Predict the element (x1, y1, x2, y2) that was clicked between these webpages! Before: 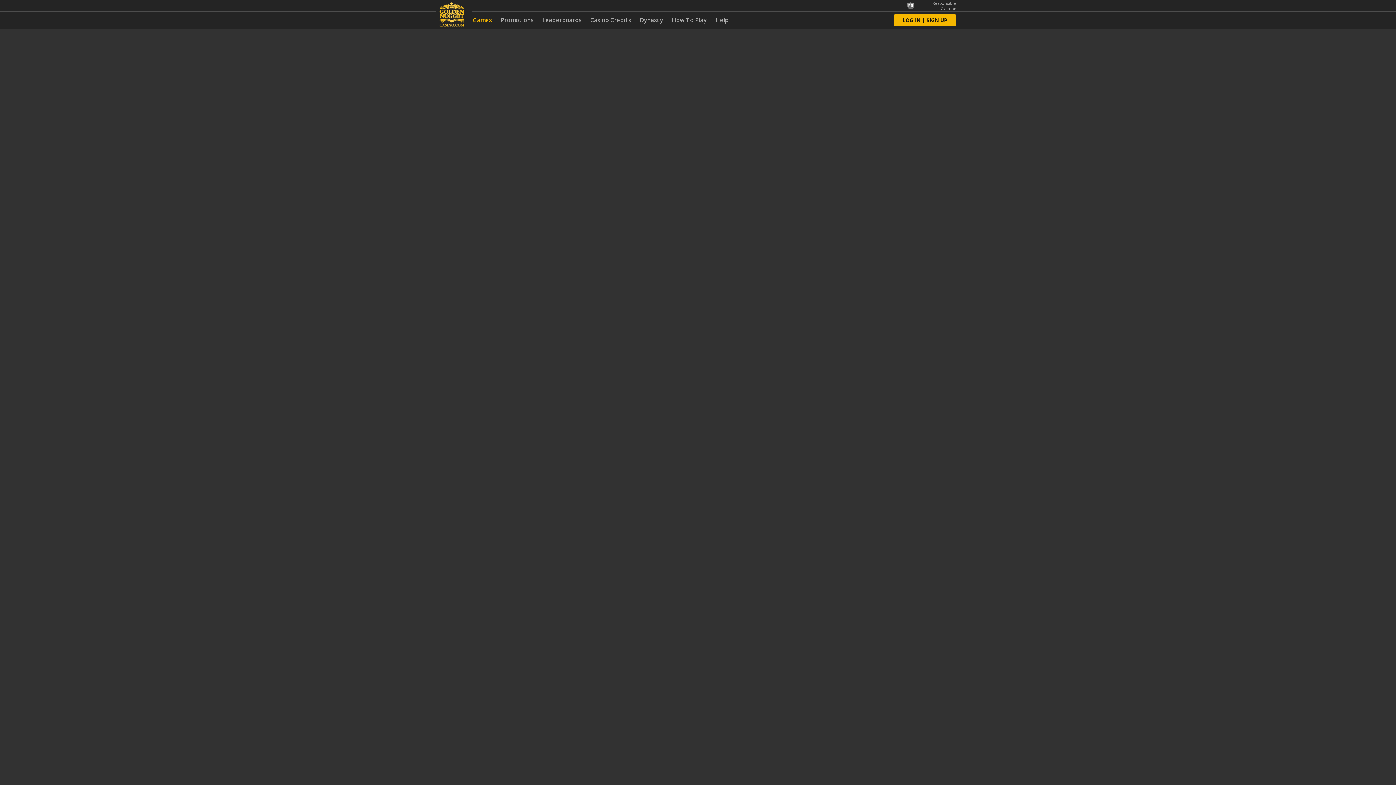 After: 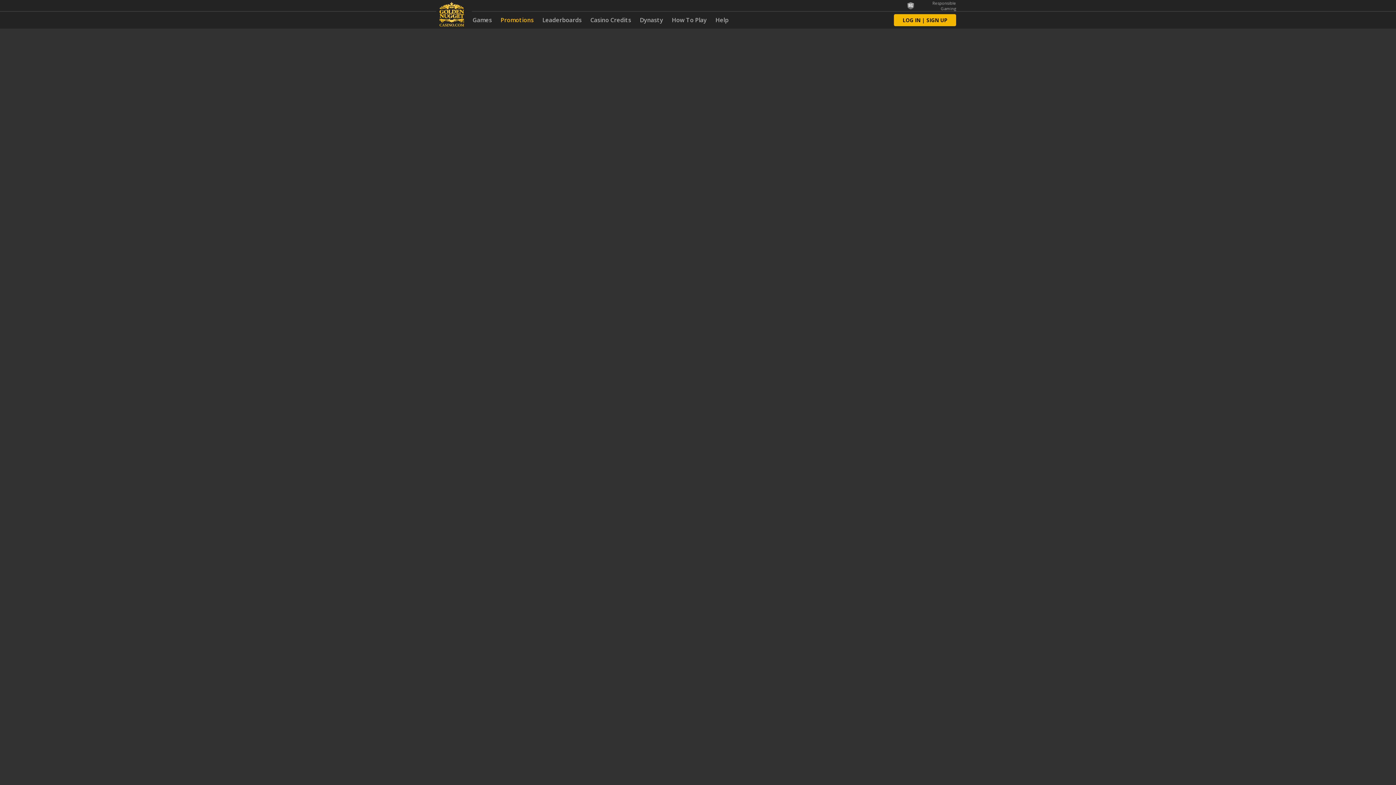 Action: bbox: (500, 16, 533, 24) label: Promotions